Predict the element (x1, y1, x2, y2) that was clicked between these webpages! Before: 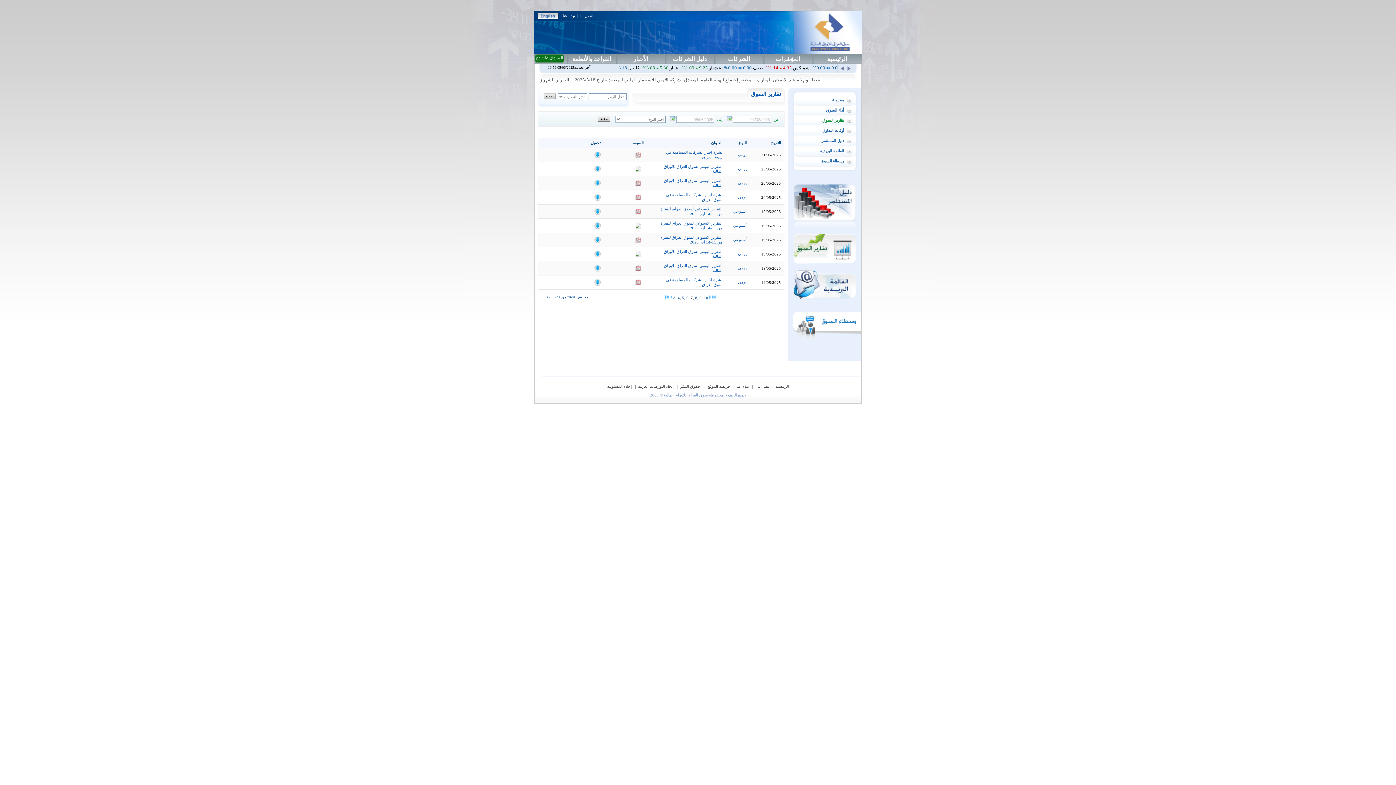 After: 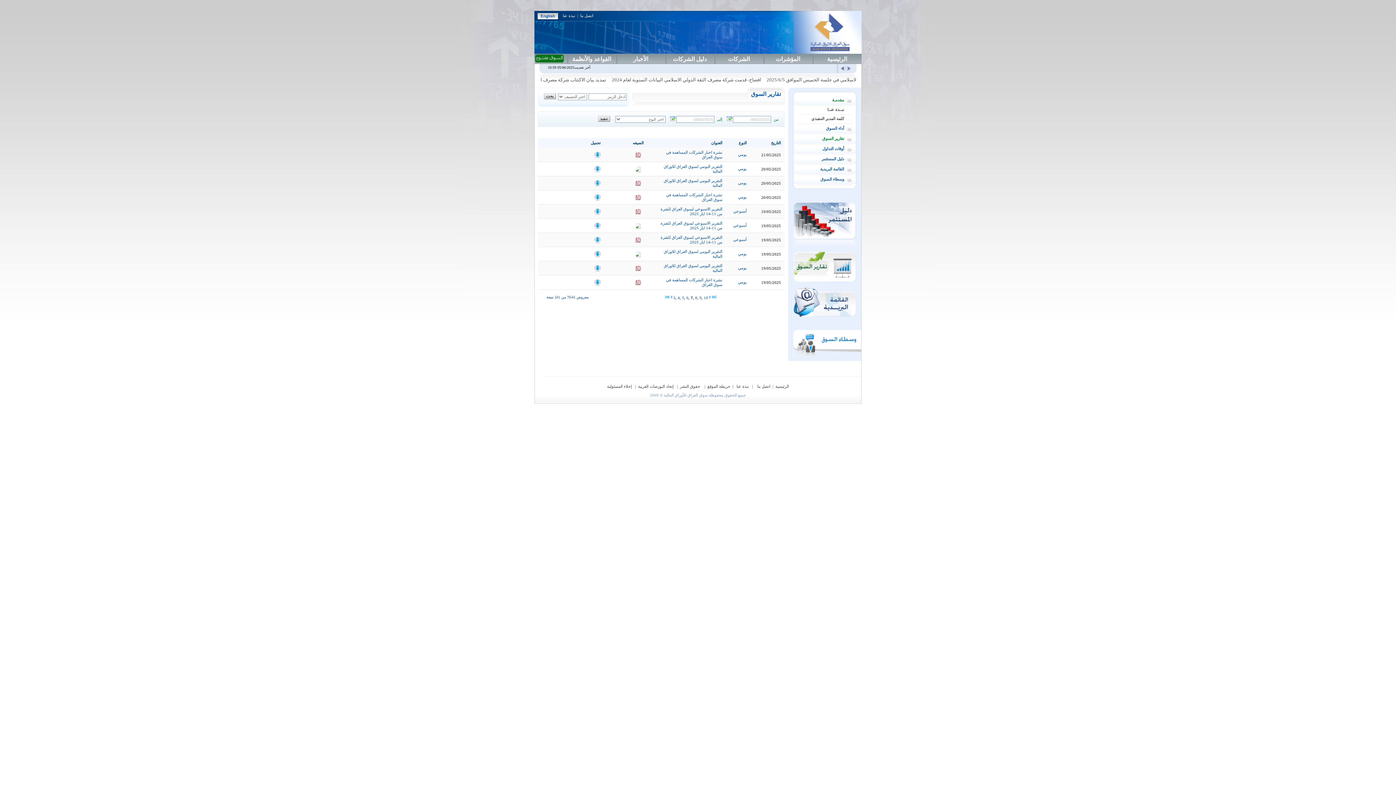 Action: bbox: (832, 97, 844, 102) label: مقدمـة